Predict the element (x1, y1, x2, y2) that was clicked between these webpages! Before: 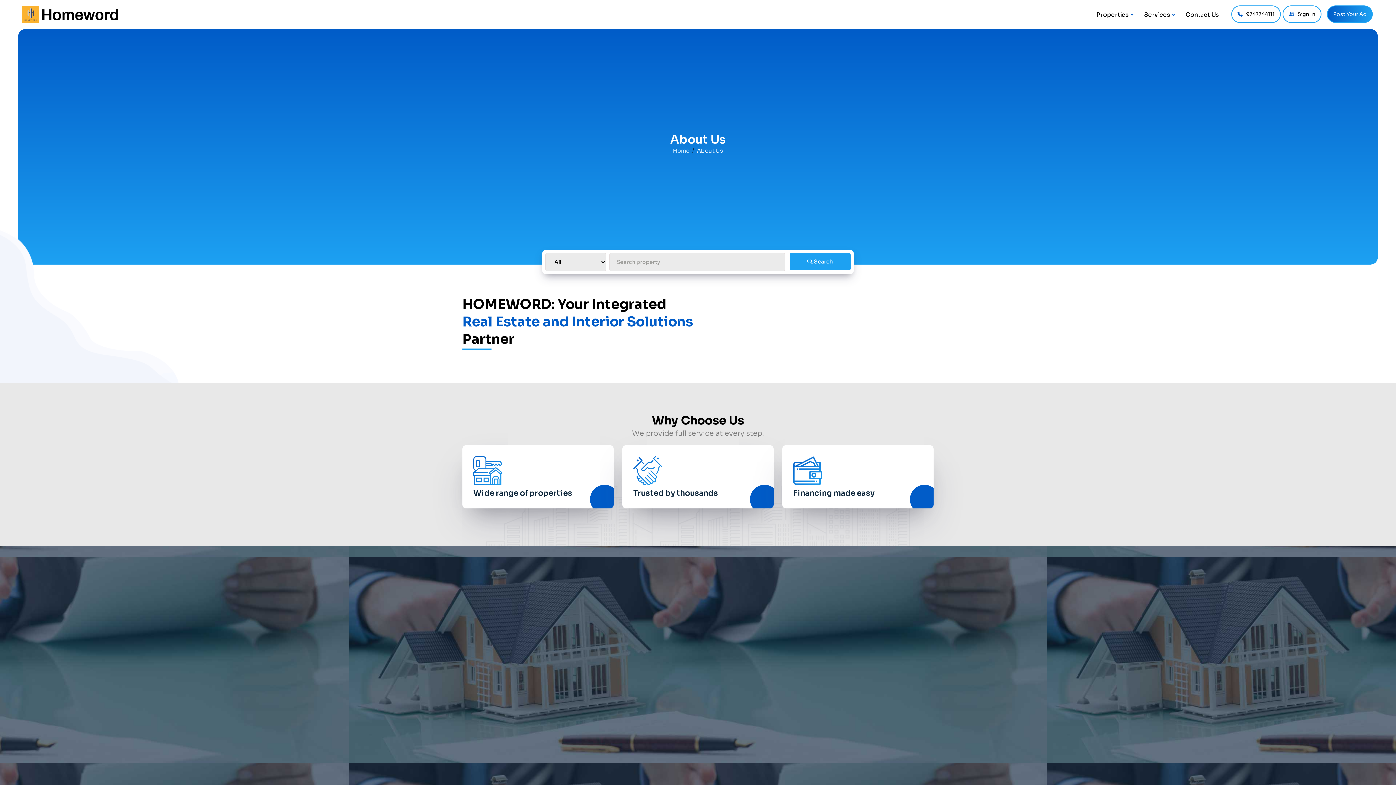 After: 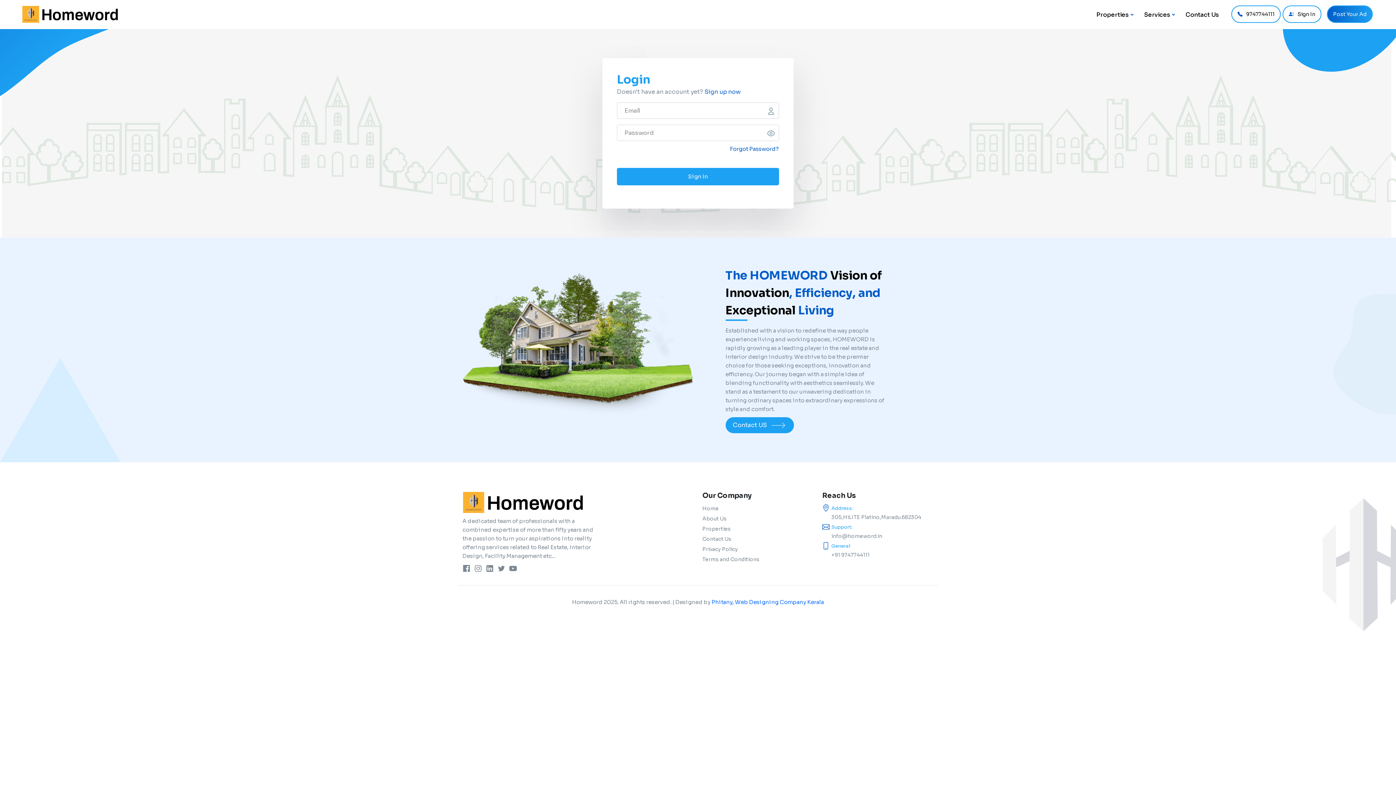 Action: bbox: (1281, 5, 1321, 22) label: Sign In